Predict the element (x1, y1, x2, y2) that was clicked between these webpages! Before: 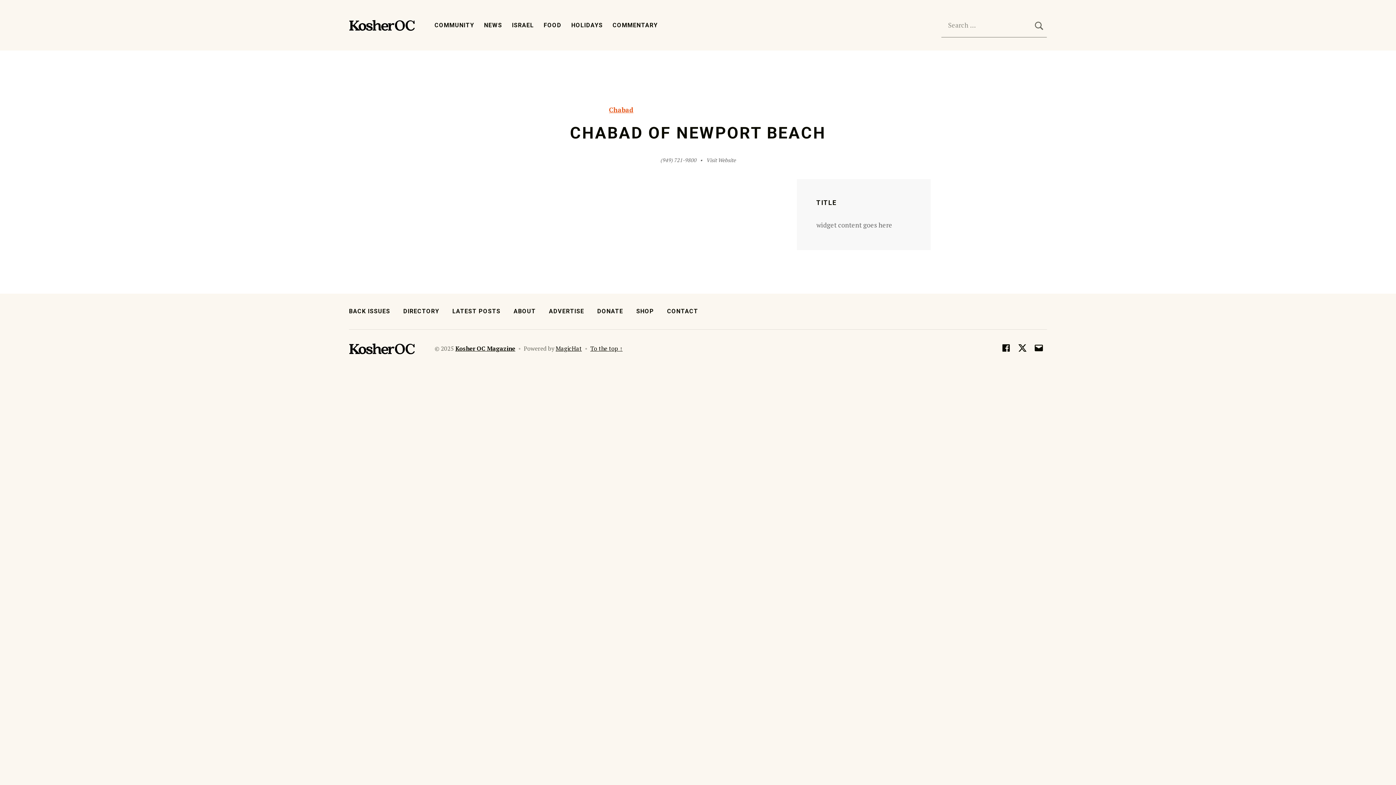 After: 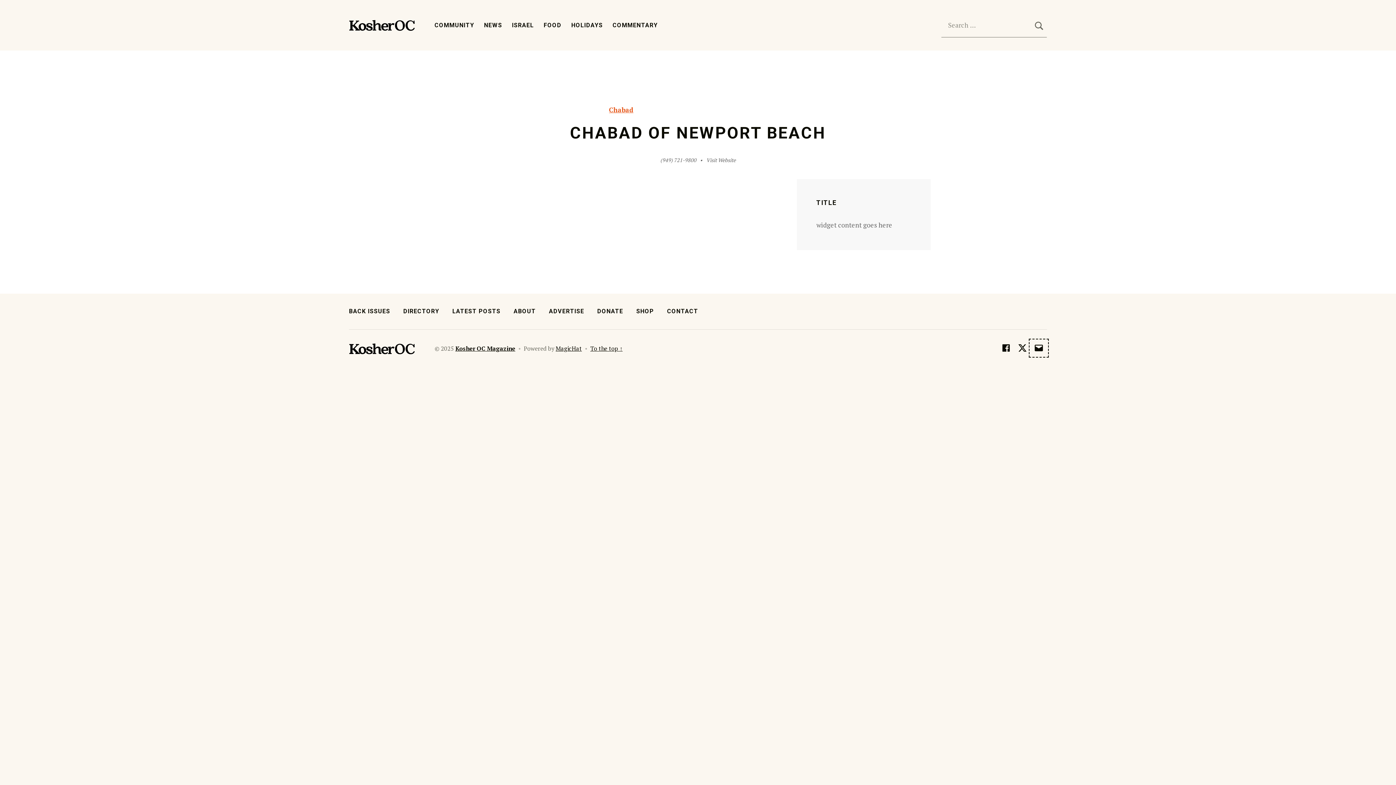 Action: bbox: (1030, 340, 1047, 356) label: Email